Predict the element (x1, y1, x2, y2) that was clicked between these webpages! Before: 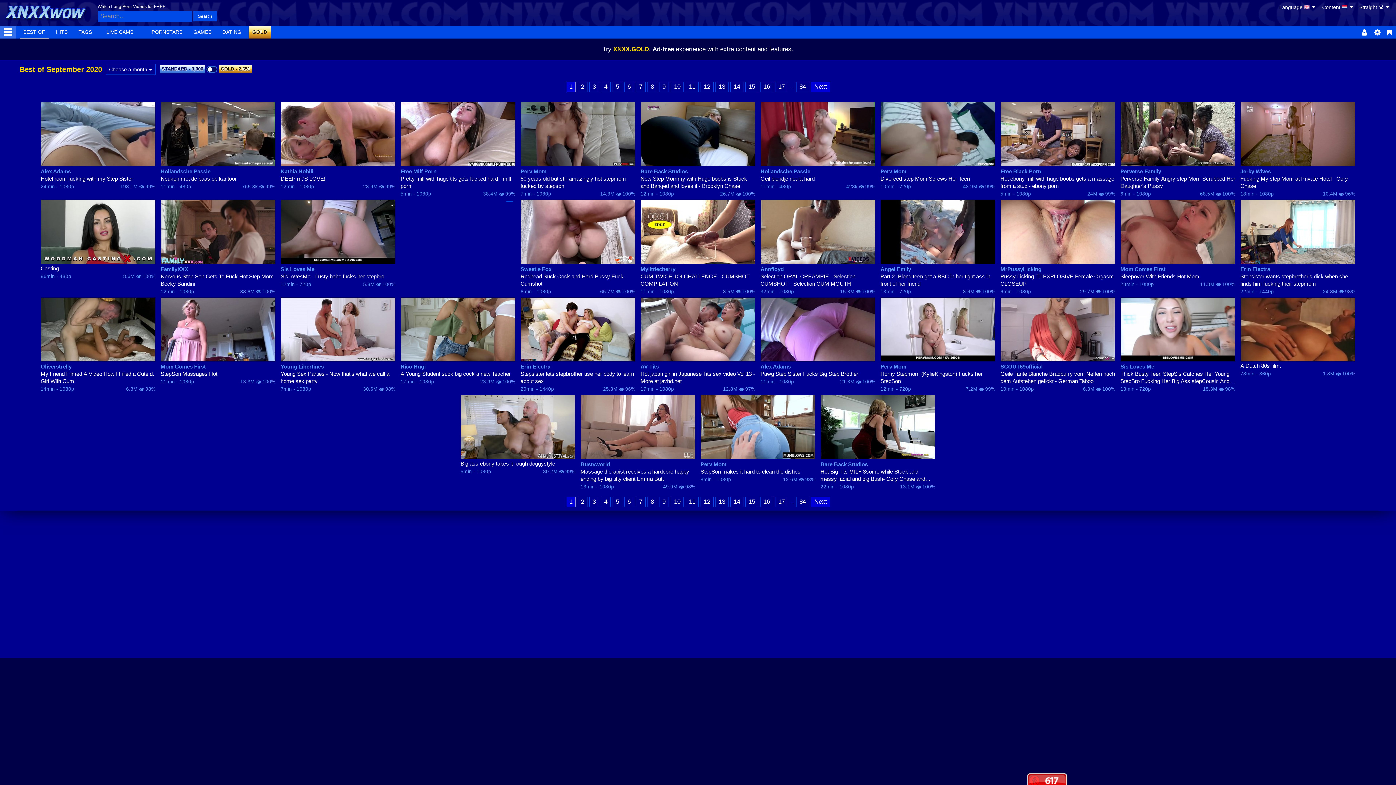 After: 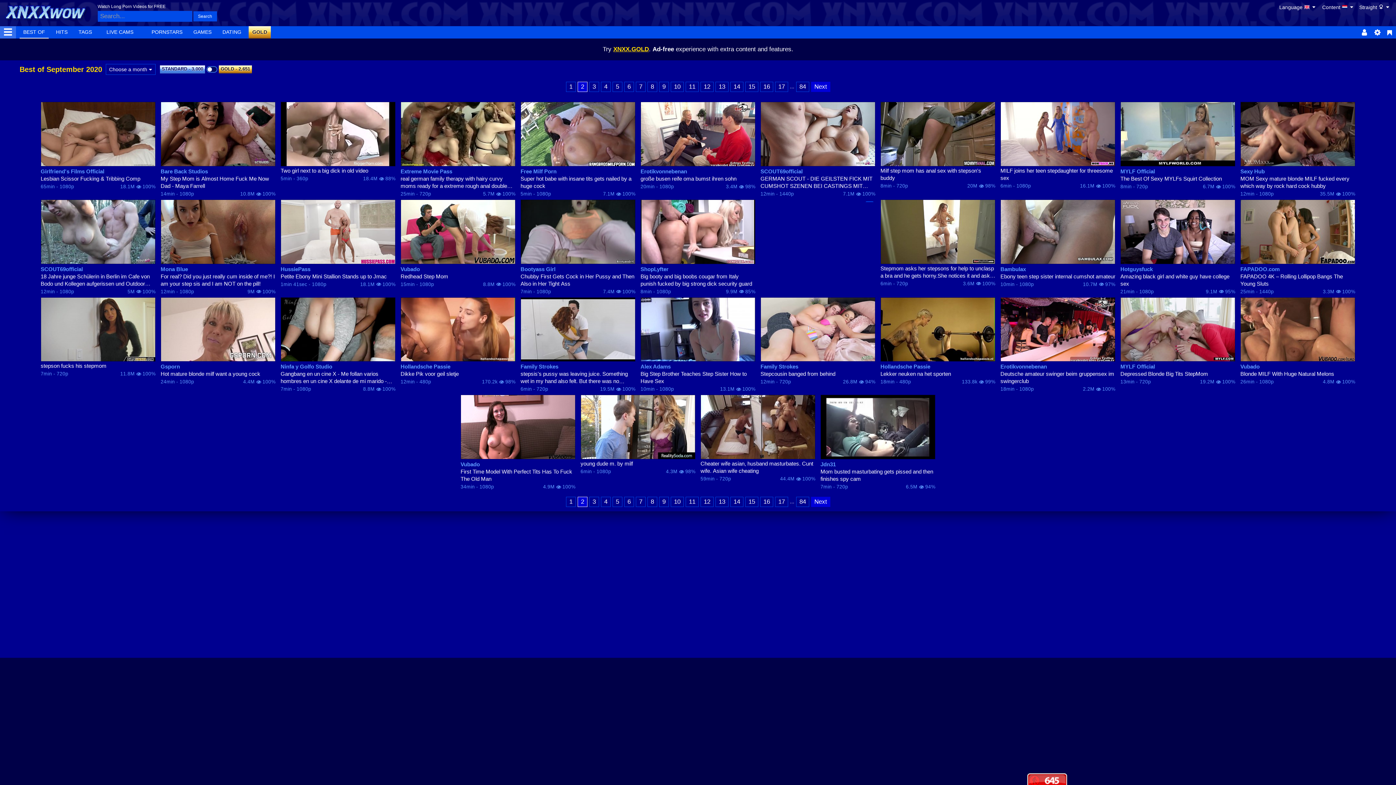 Action: label: 2 bbox: (577, 497, 587, 507)